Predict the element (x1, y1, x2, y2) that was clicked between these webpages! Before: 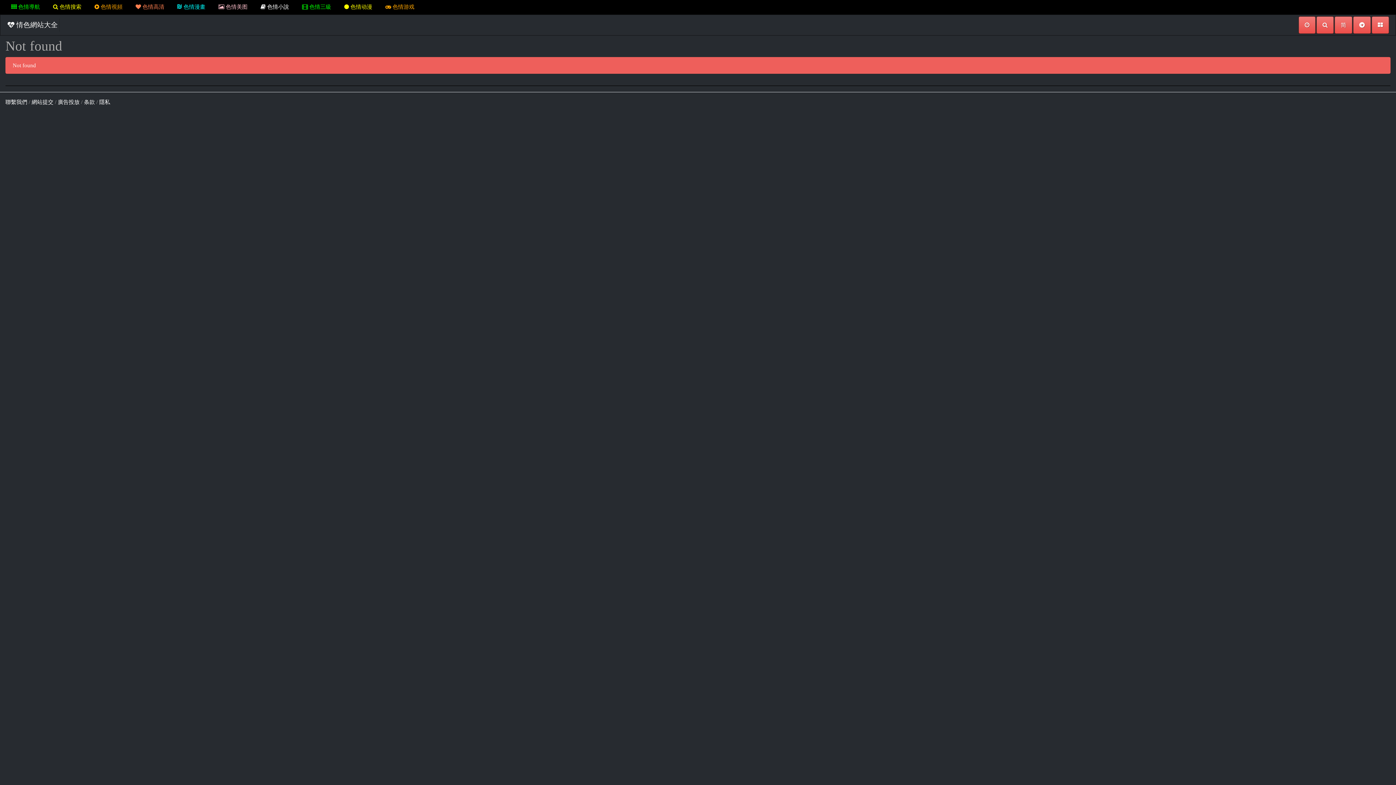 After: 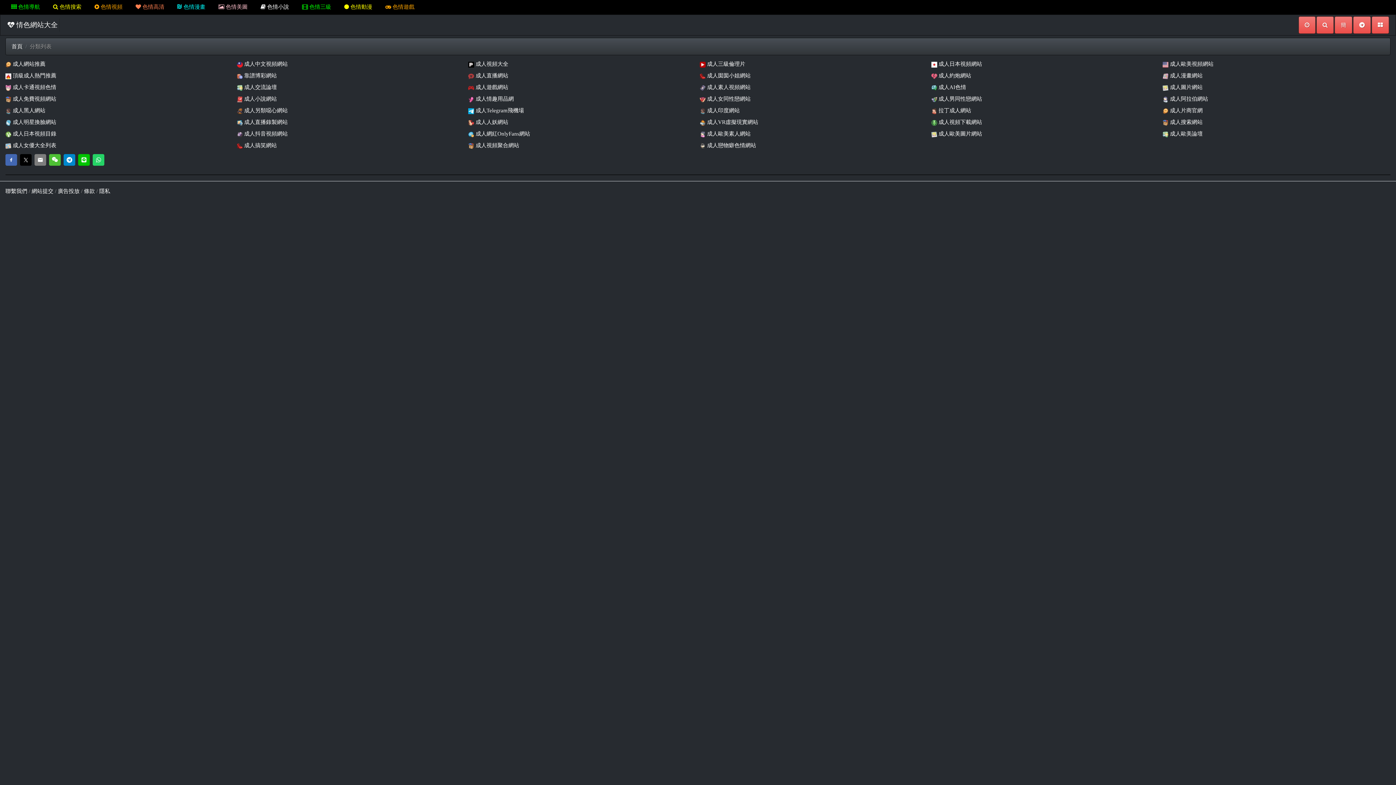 Action: bbox: (1372, 16, 1389, 33)